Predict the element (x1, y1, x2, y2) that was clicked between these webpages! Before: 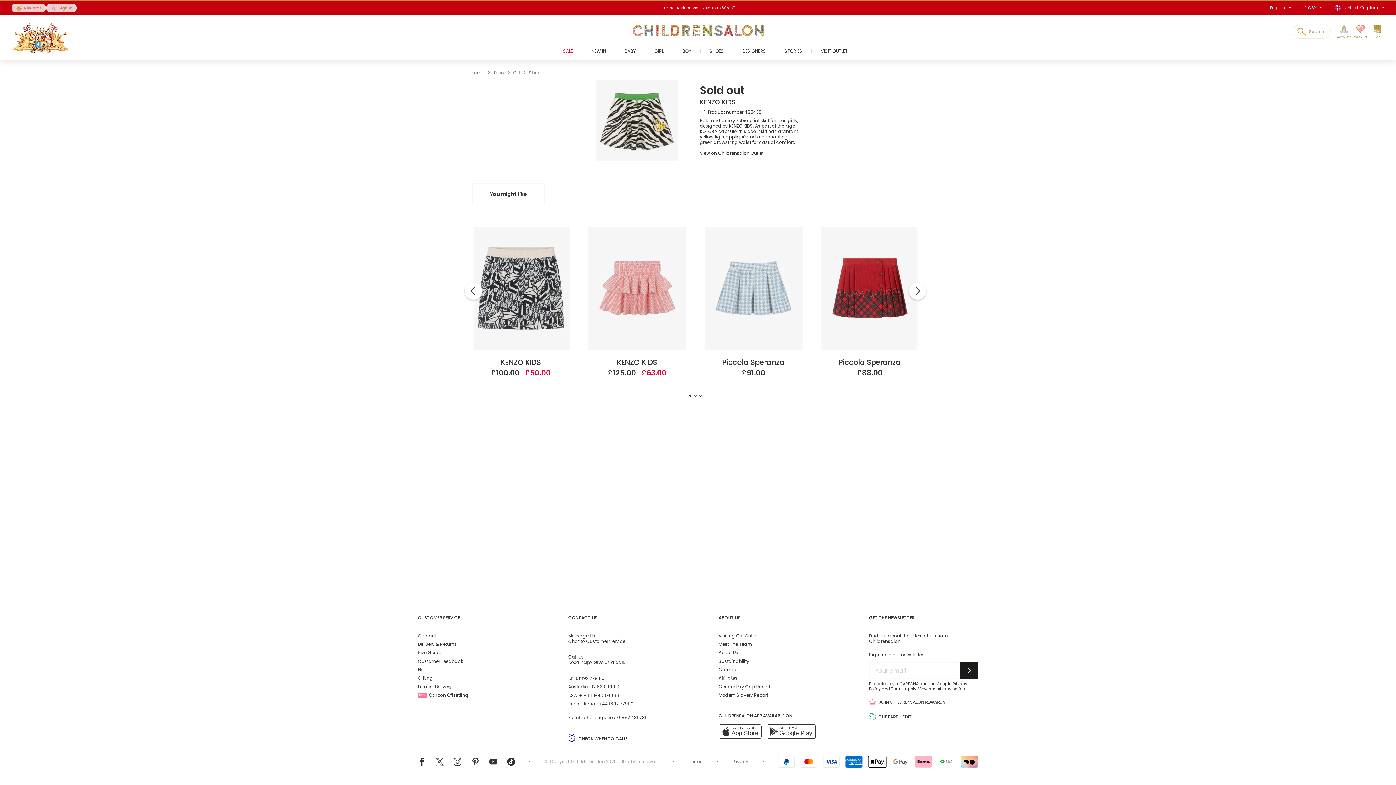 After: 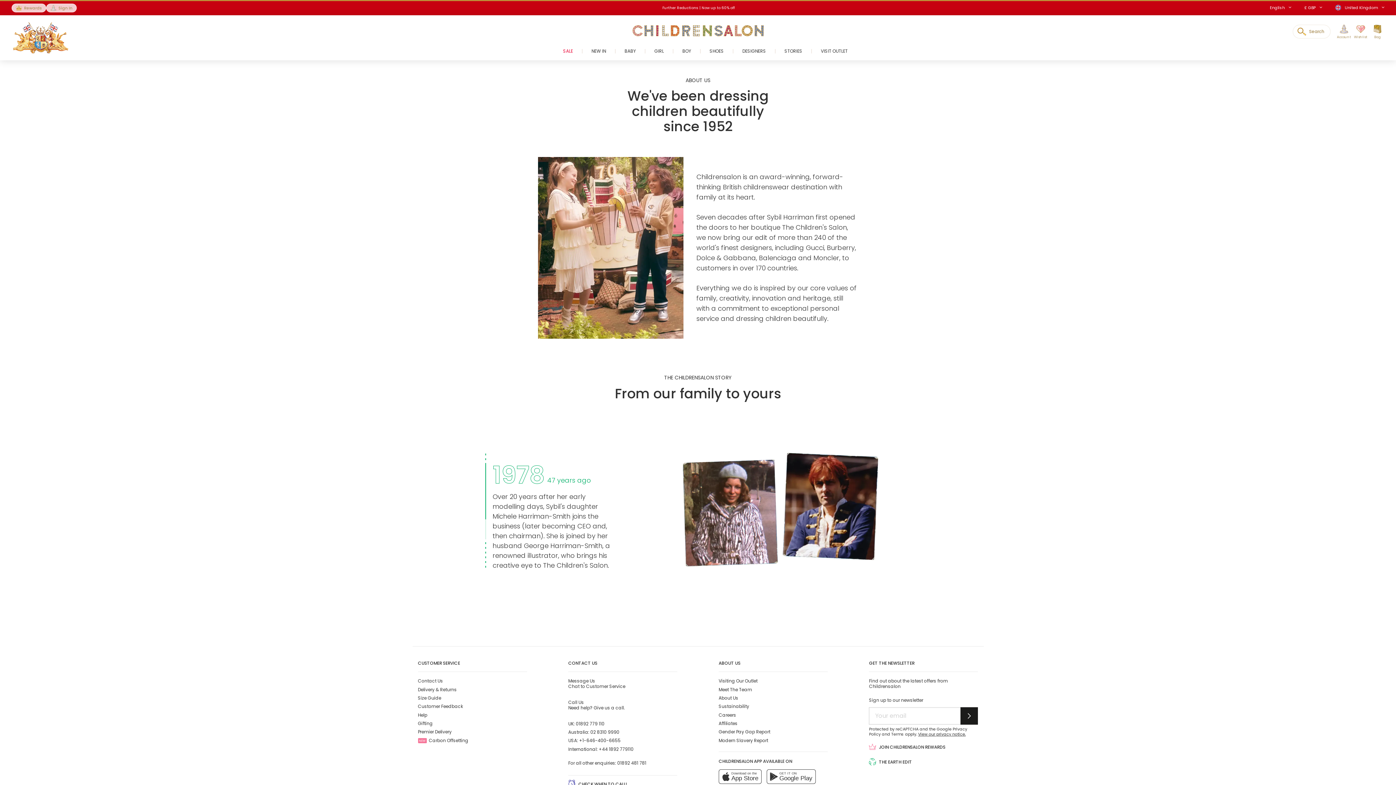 Action: label: About Us bbox: (718, 649, 738, 656)